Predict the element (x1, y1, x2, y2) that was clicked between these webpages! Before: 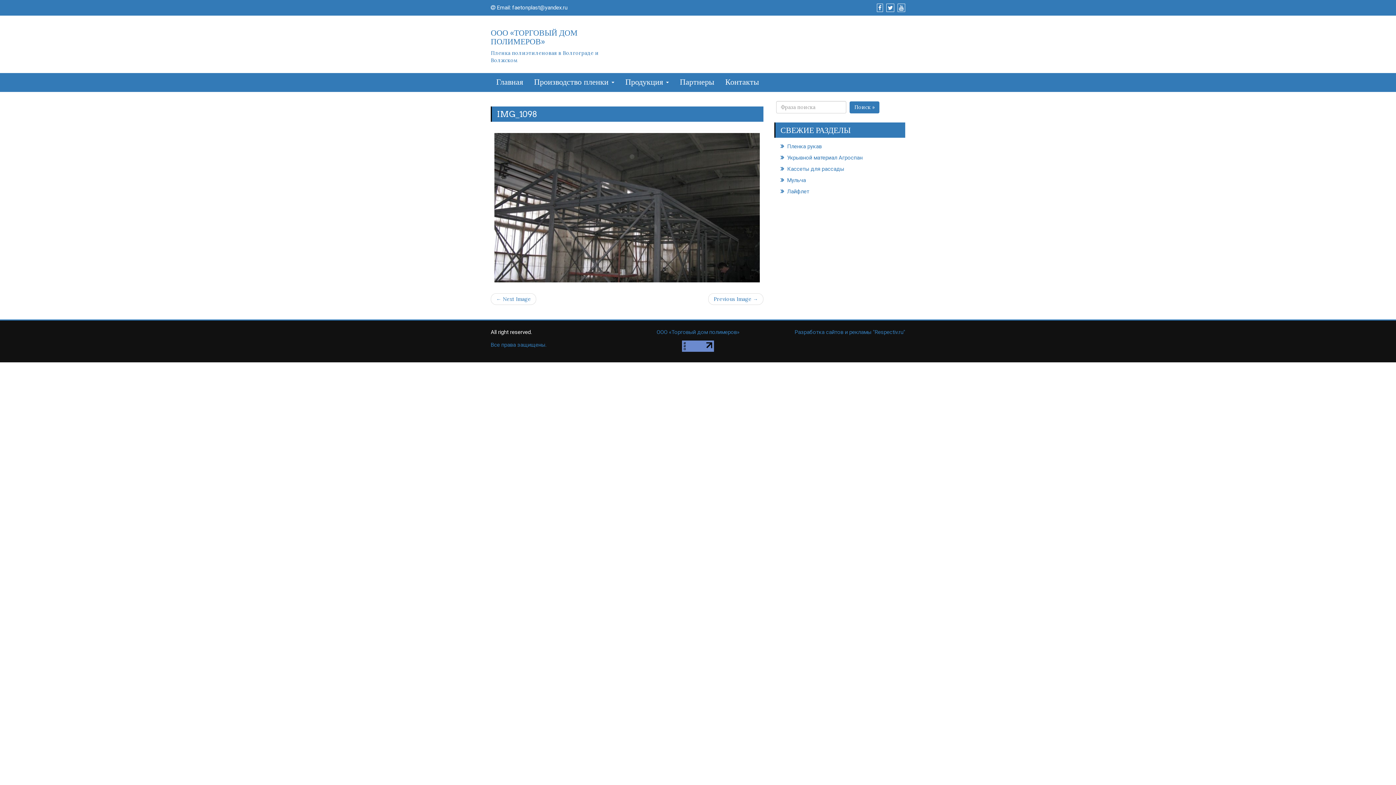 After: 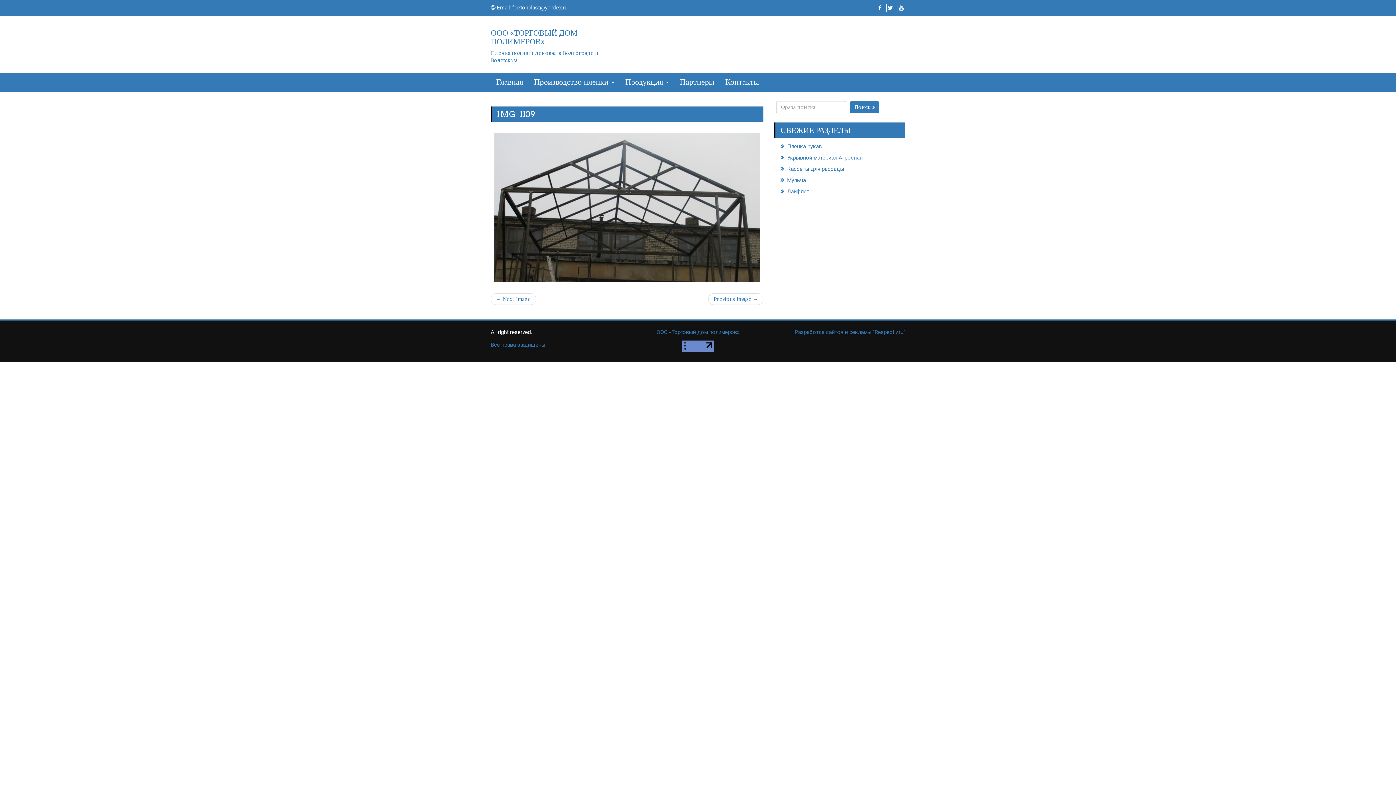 Action: label: ← Next Image bbox: (490, 293, 536, 304)